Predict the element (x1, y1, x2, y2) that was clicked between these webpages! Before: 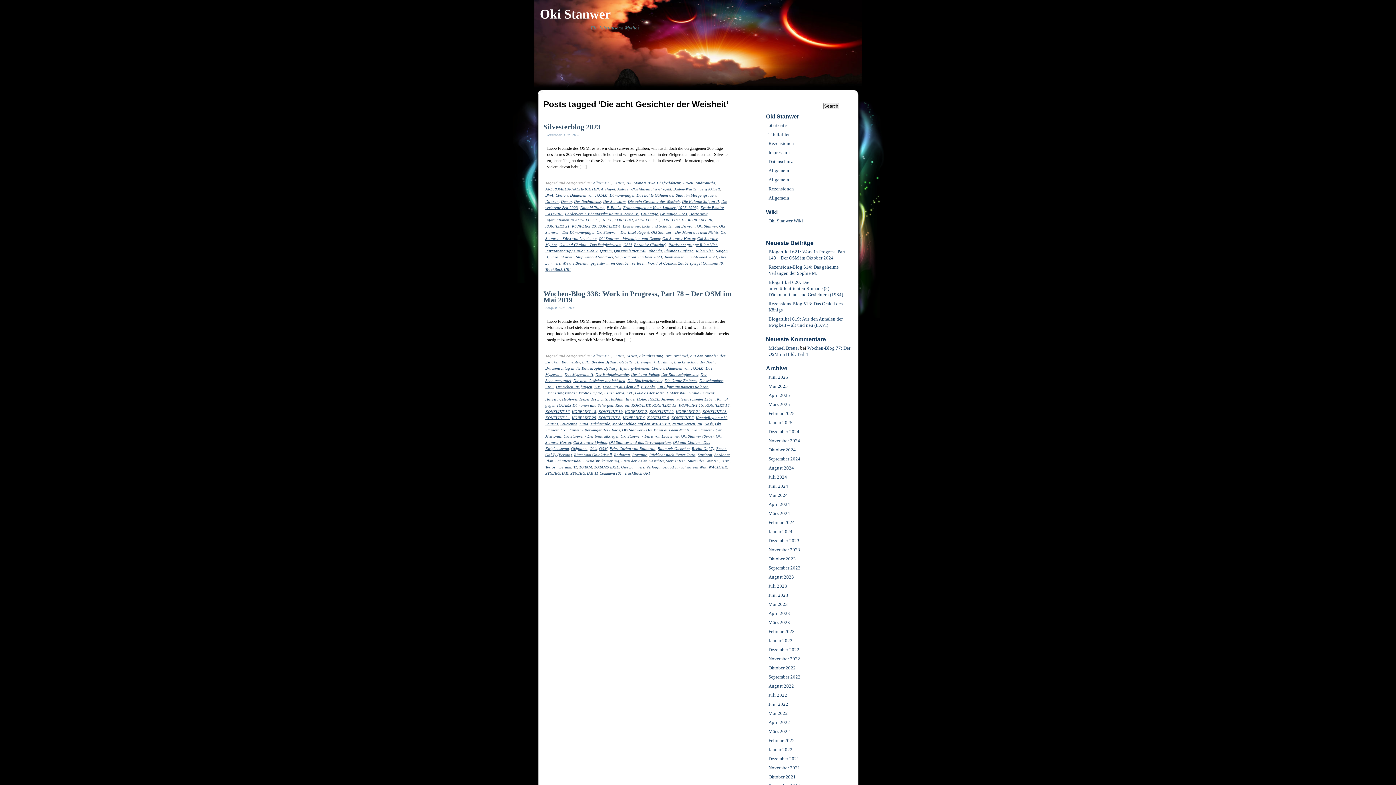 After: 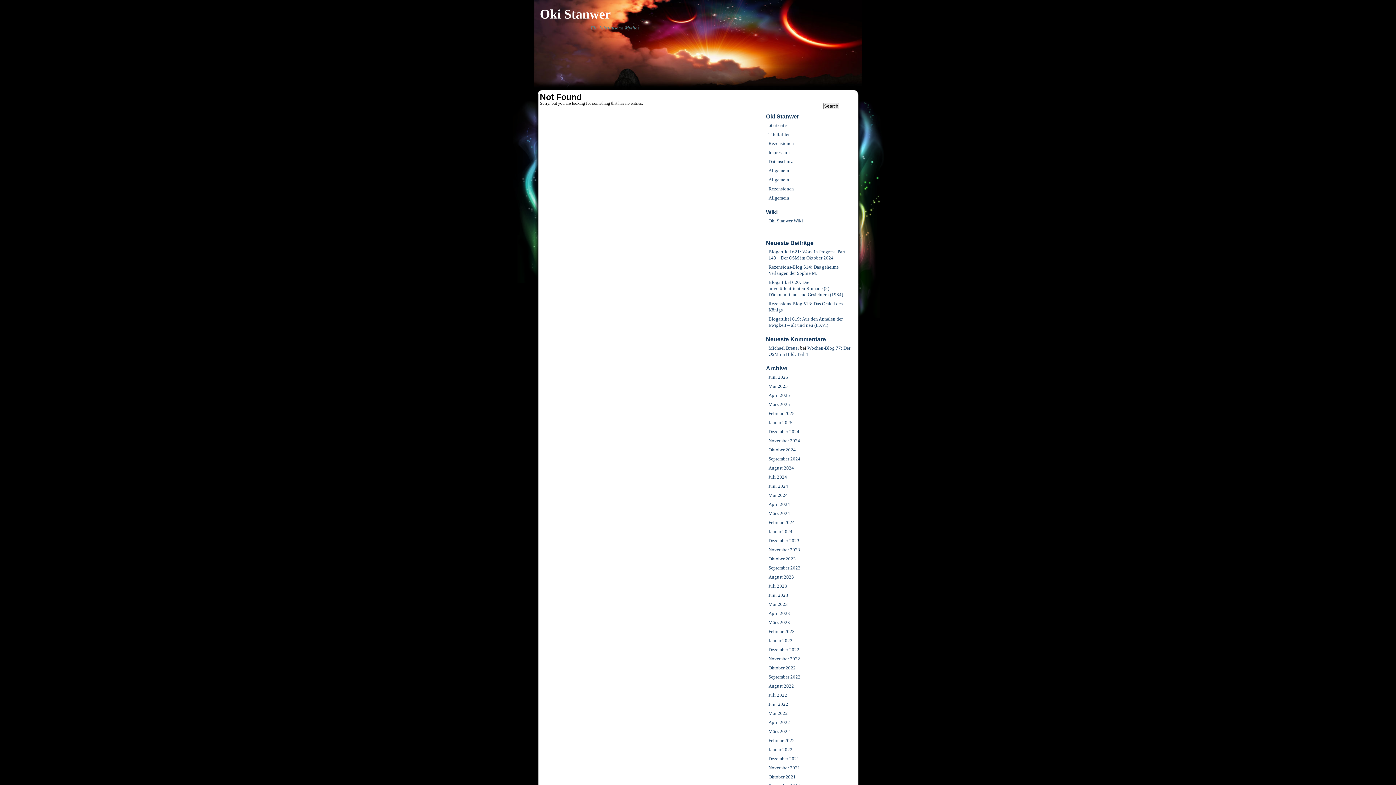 Action: bbox: (765, 184, 846, 193) label: Rezensionen